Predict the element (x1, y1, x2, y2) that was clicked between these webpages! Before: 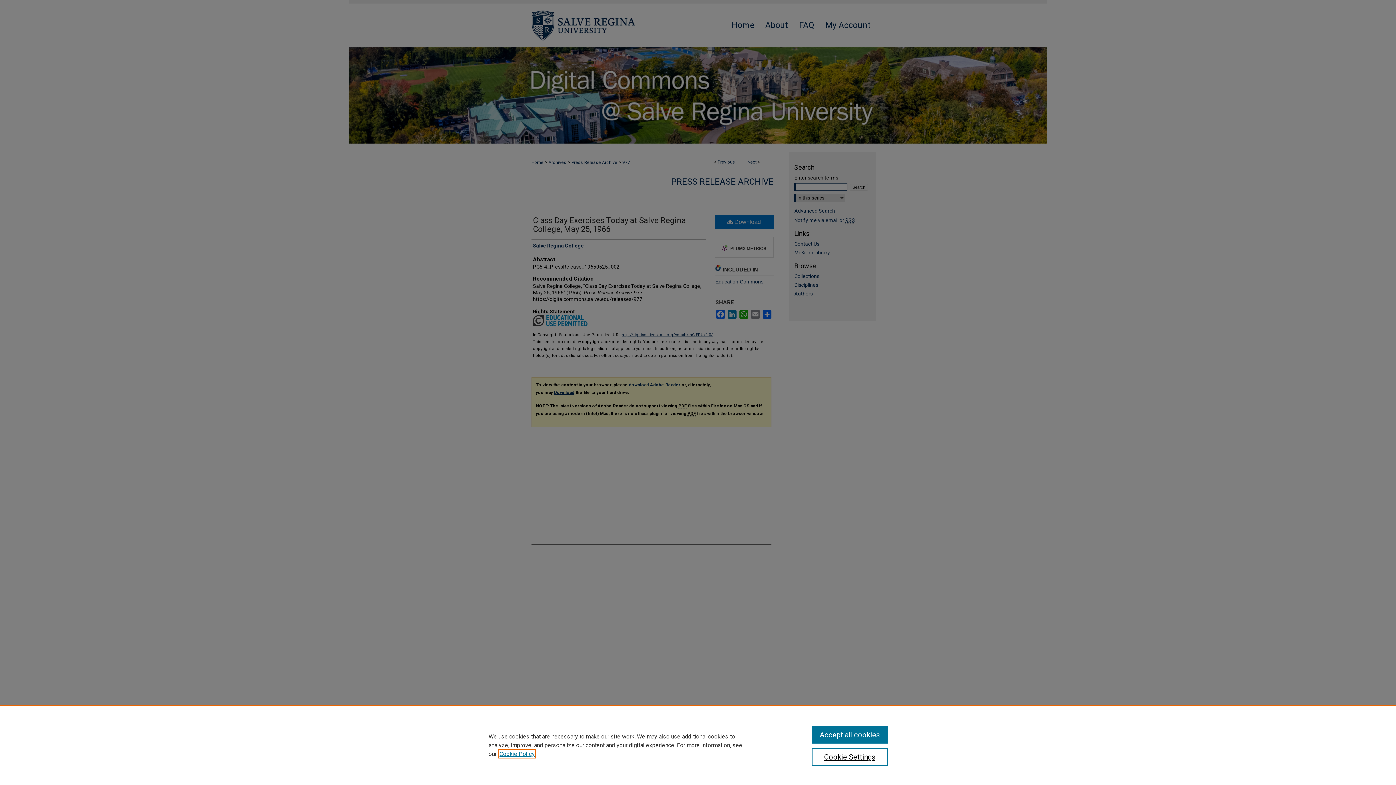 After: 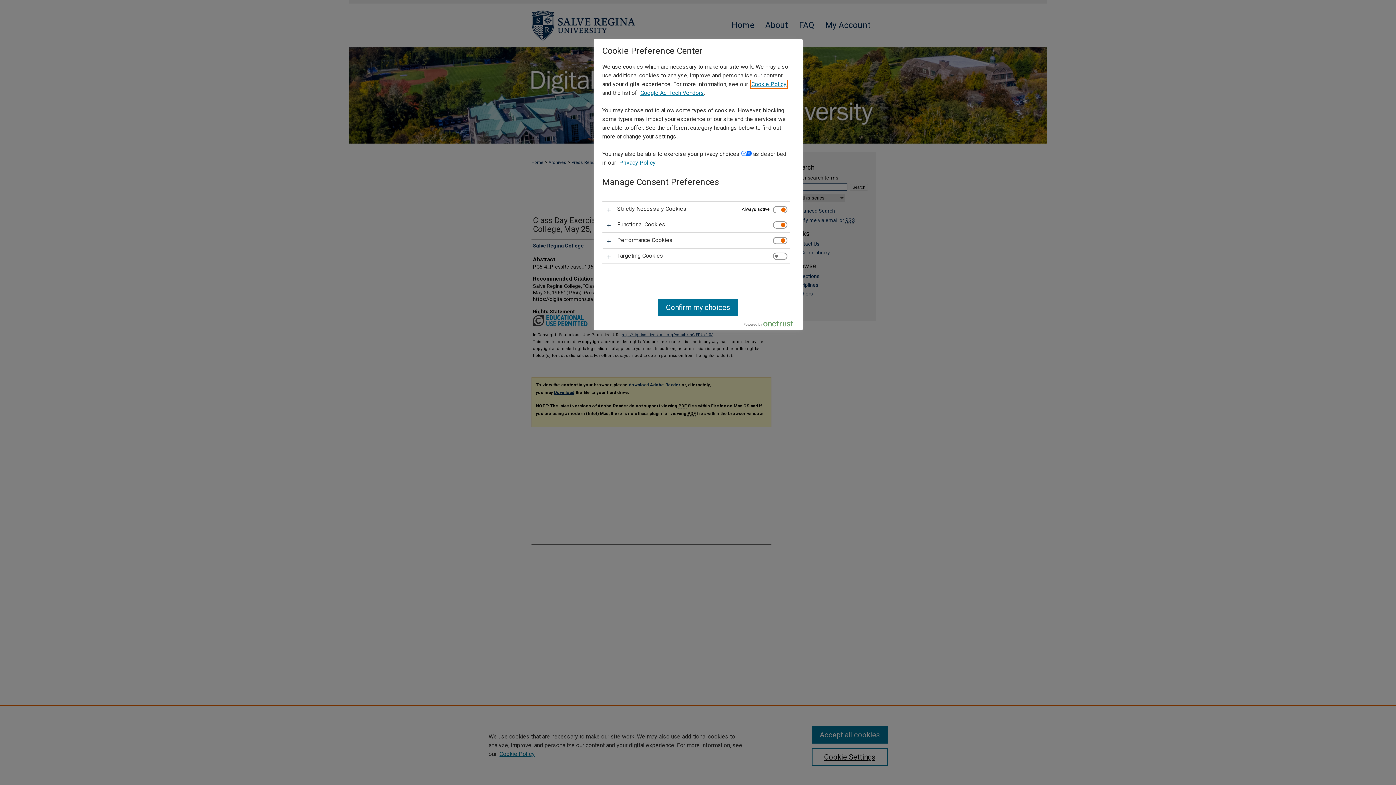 Action: label: Cookie Settings bbox: (811, 748, 887, 766)